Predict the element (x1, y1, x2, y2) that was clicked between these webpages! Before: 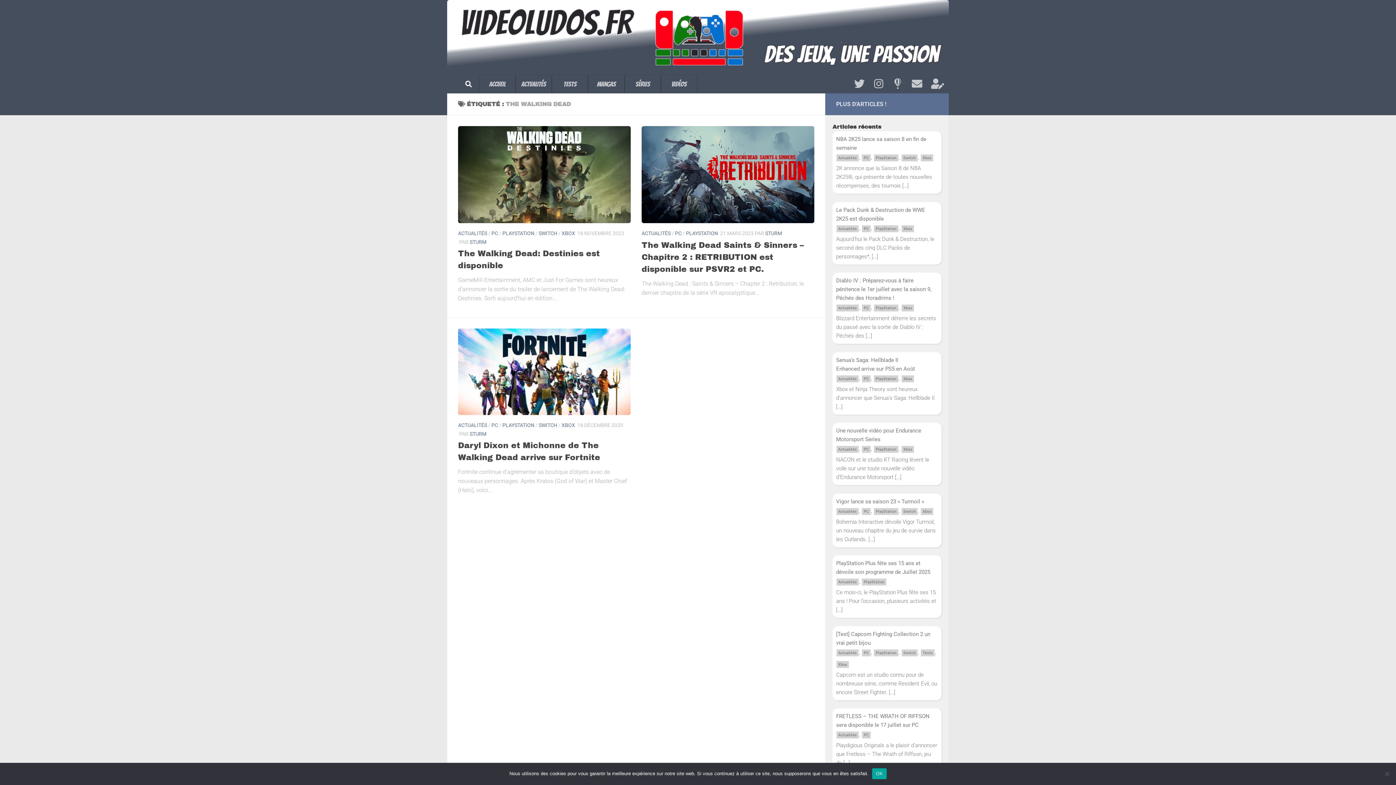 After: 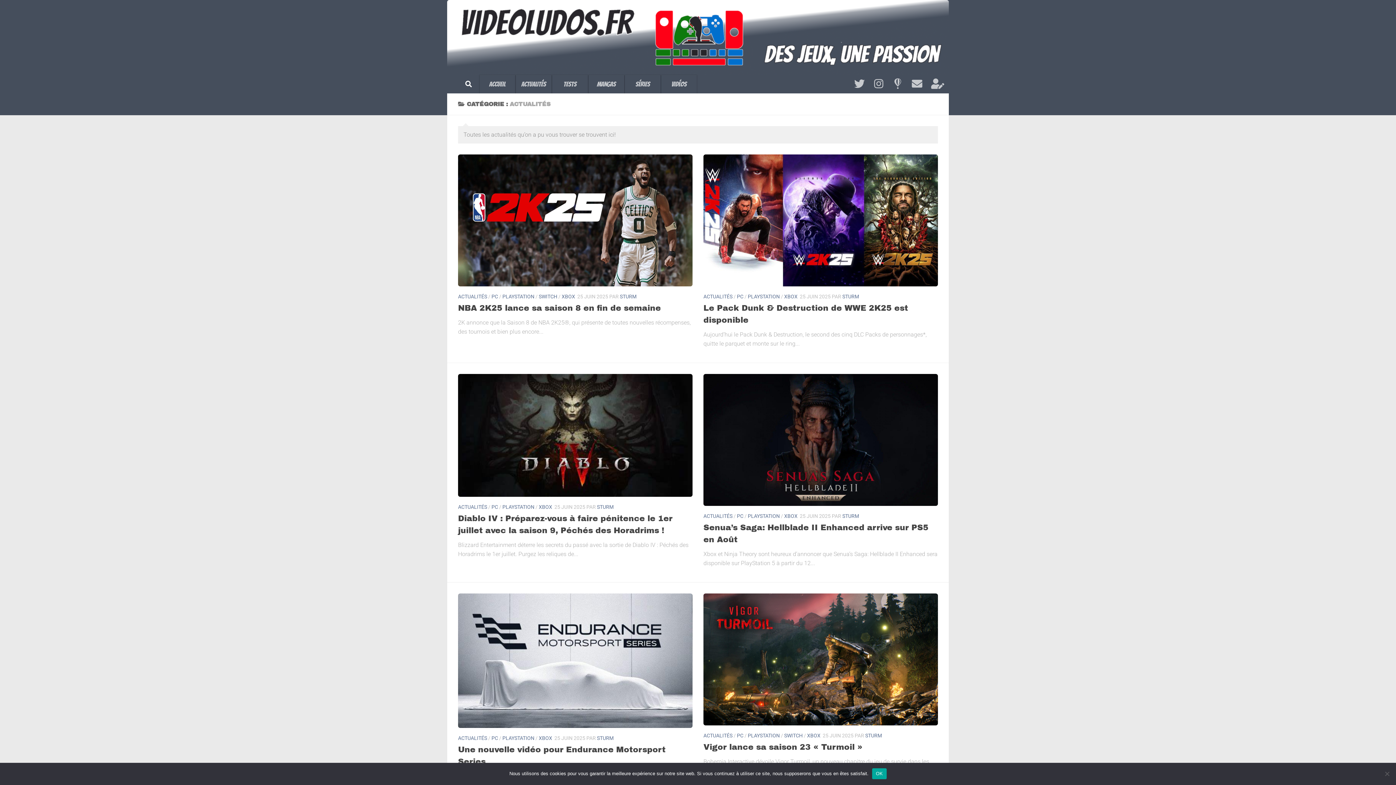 Action: label: Actualités bbox: (836, 225, 858, 232)